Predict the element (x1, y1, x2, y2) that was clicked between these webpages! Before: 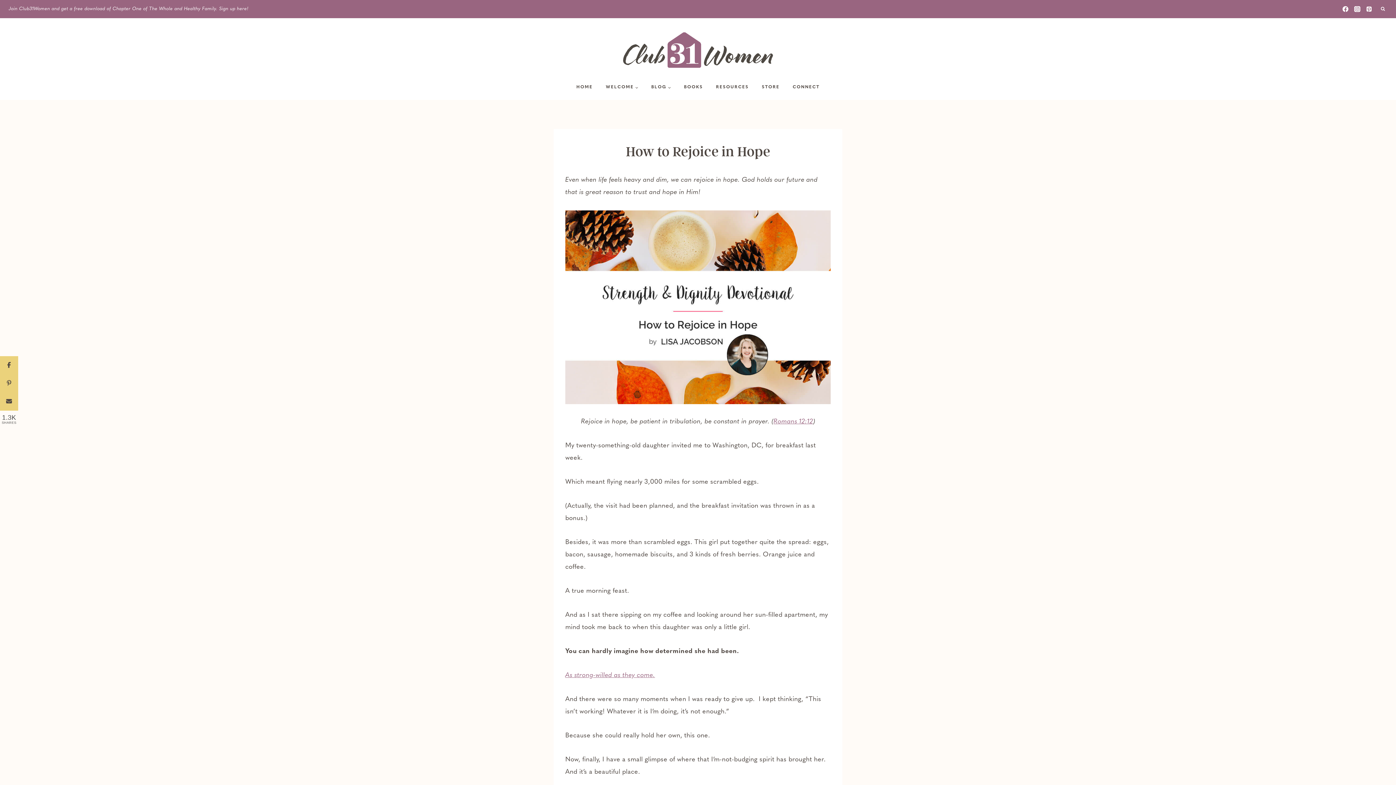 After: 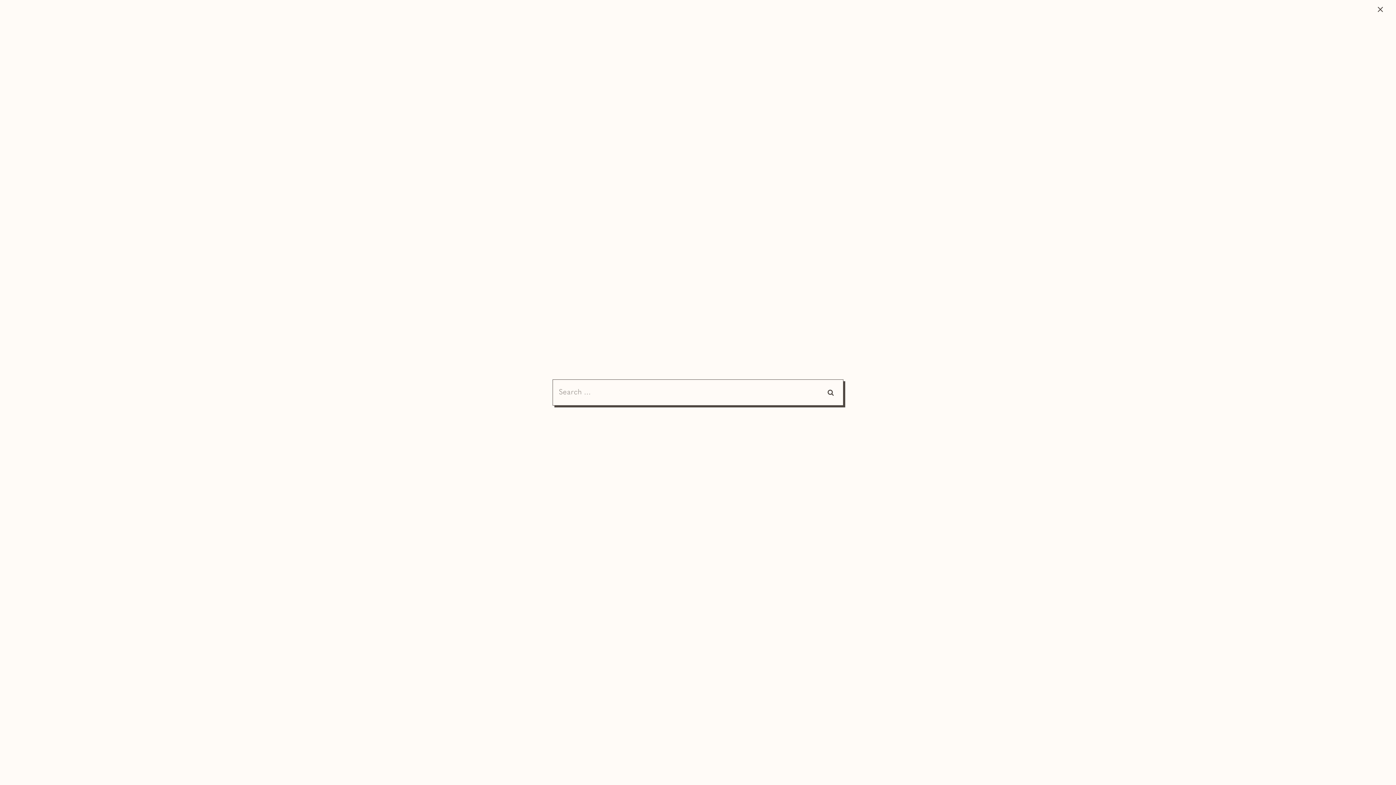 Action: bbox: (1378, 4, 1387, 13) label: View Search Form